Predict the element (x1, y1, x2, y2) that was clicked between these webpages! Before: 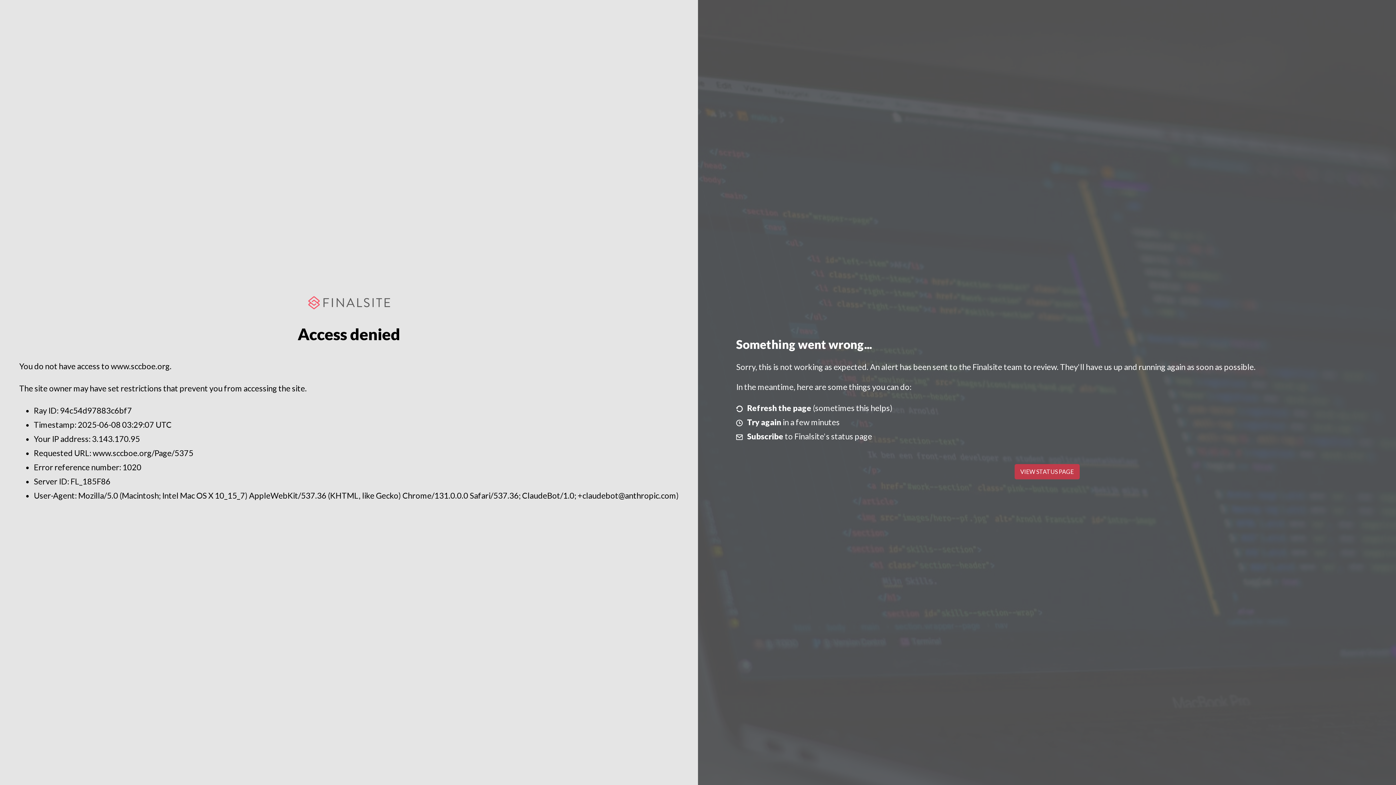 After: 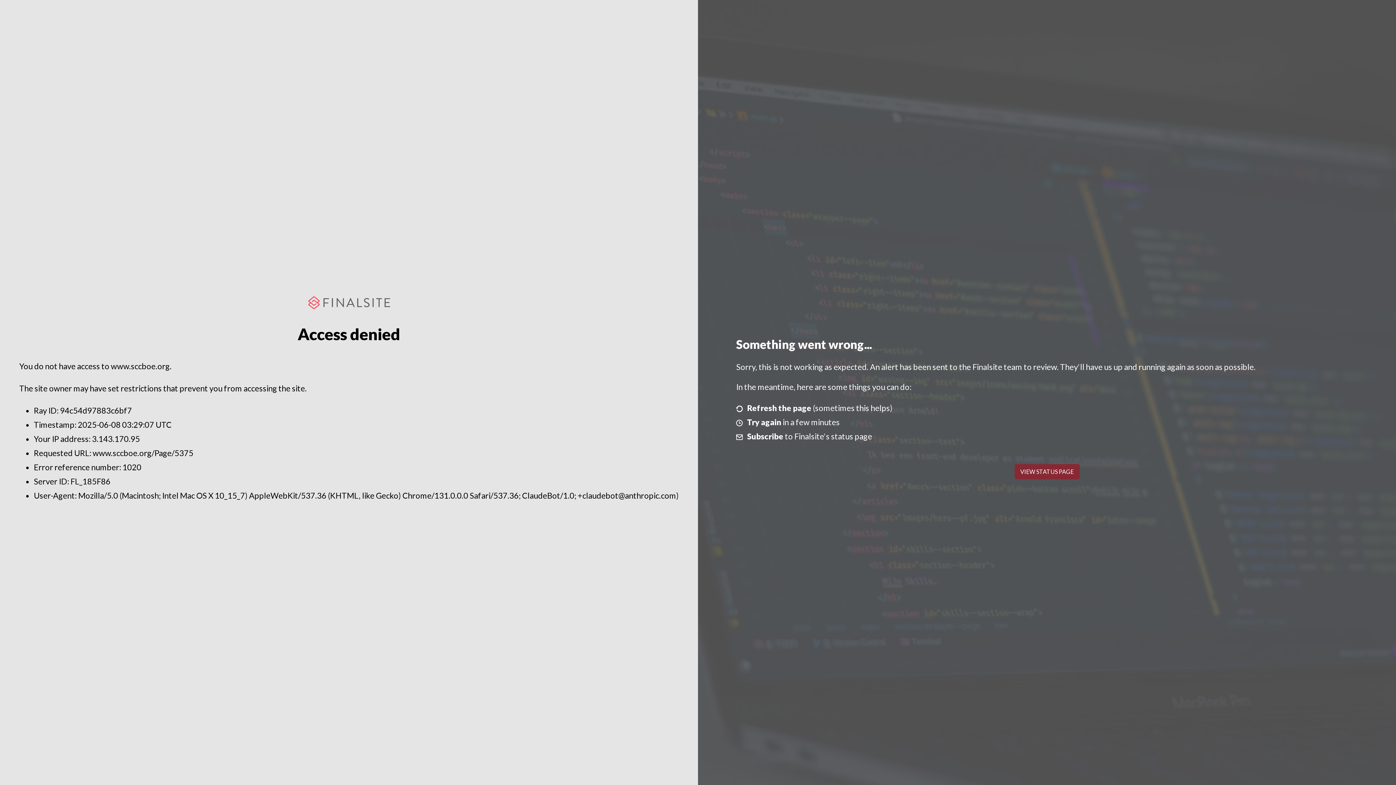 Action: bbox: (1014, 464, 1079, 479) label: VIEW STATUS PAGE